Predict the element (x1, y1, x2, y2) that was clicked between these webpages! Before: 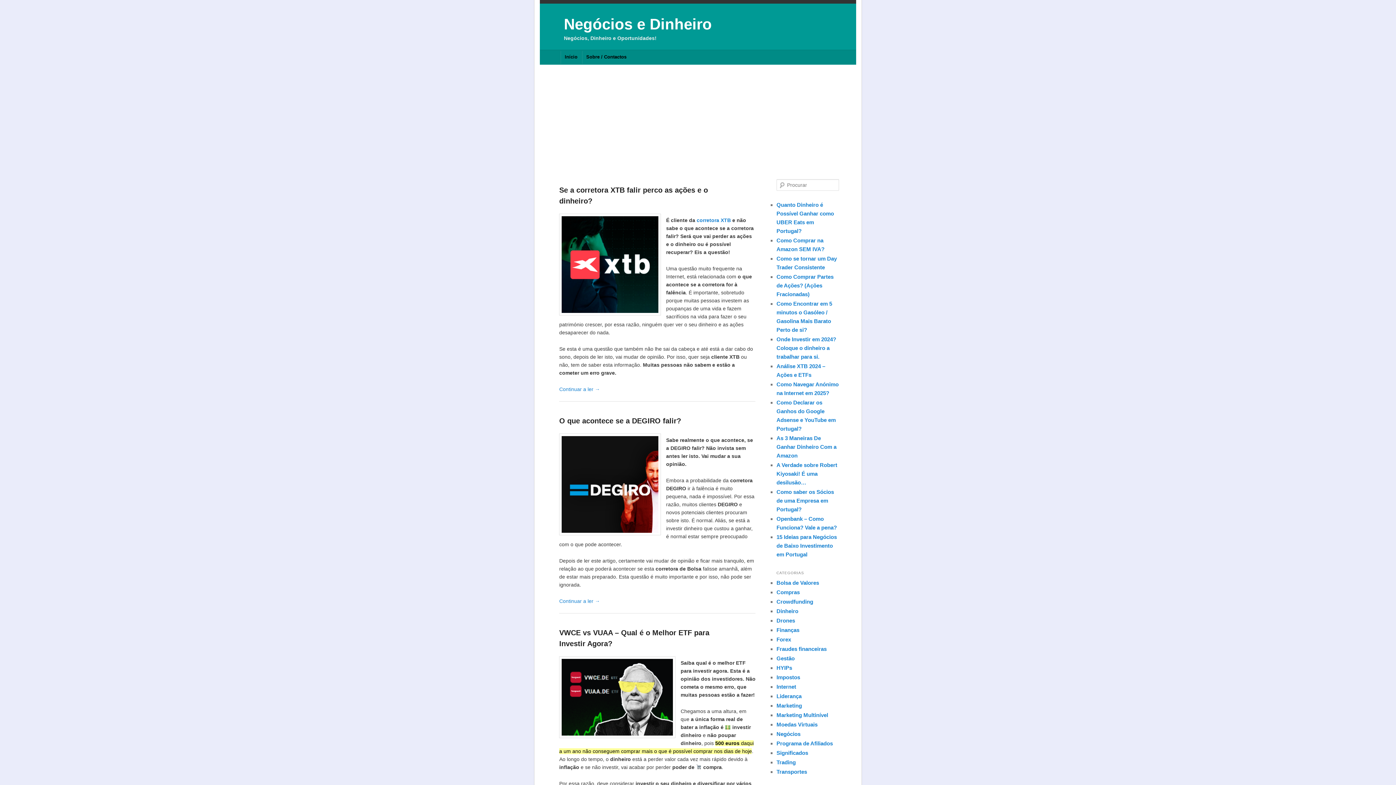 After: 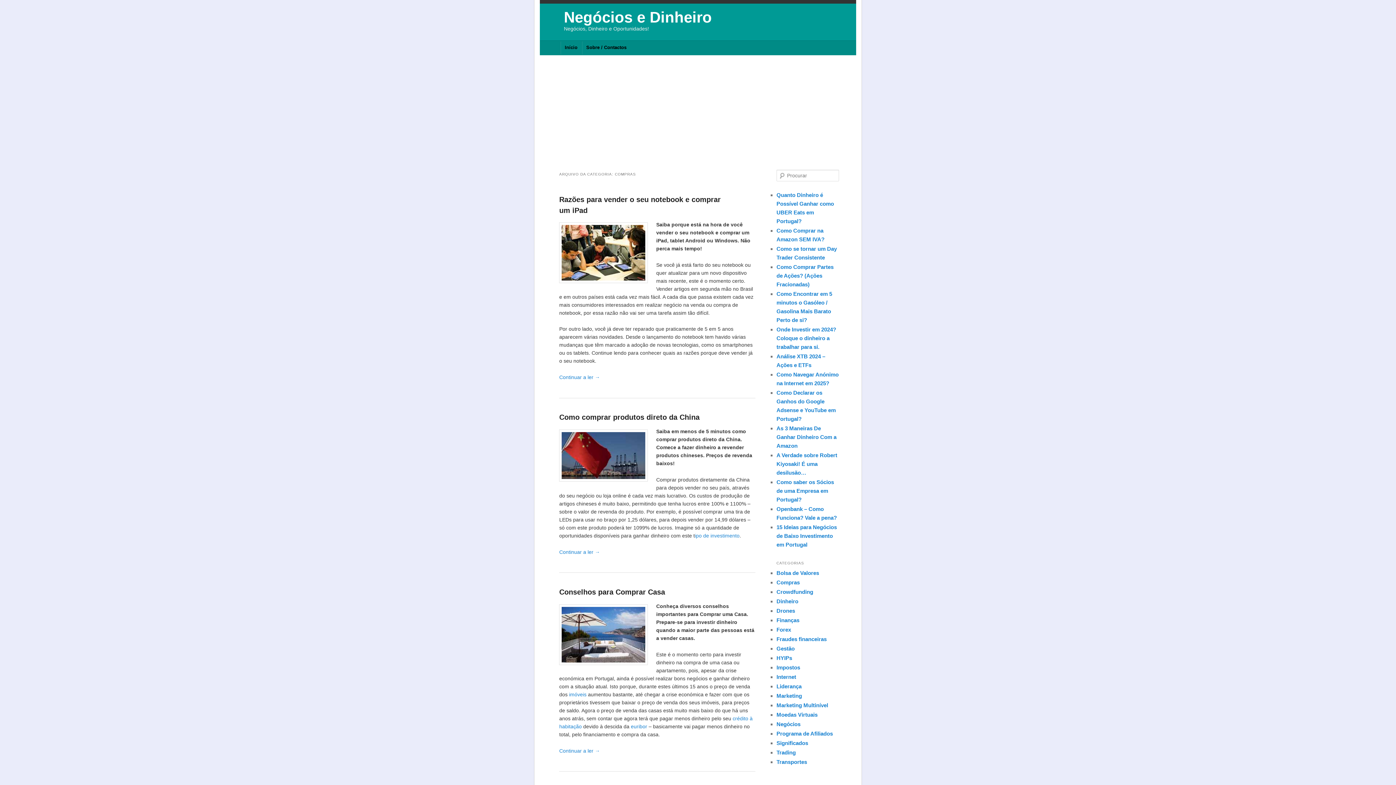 Action: bbox: (776, 589, 800, 595) label: Compras